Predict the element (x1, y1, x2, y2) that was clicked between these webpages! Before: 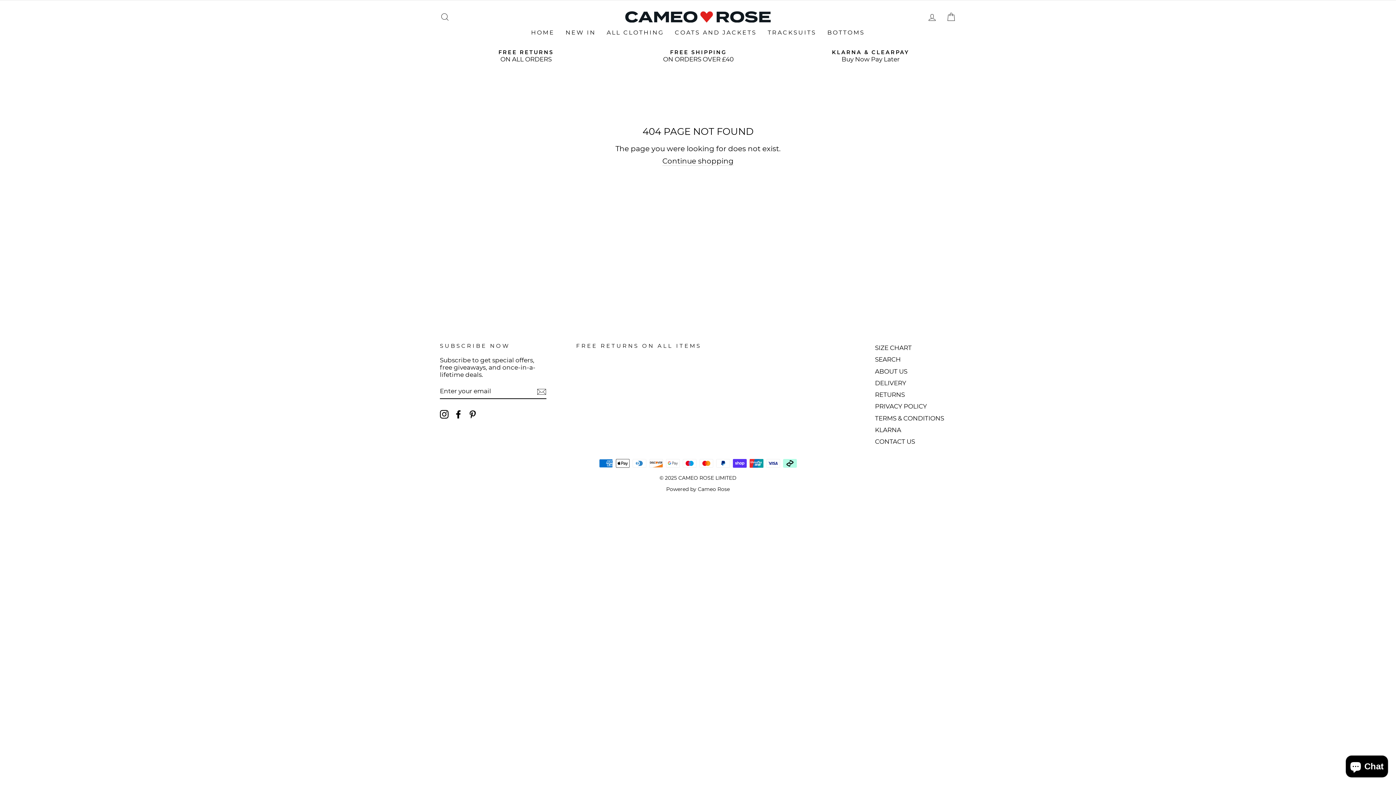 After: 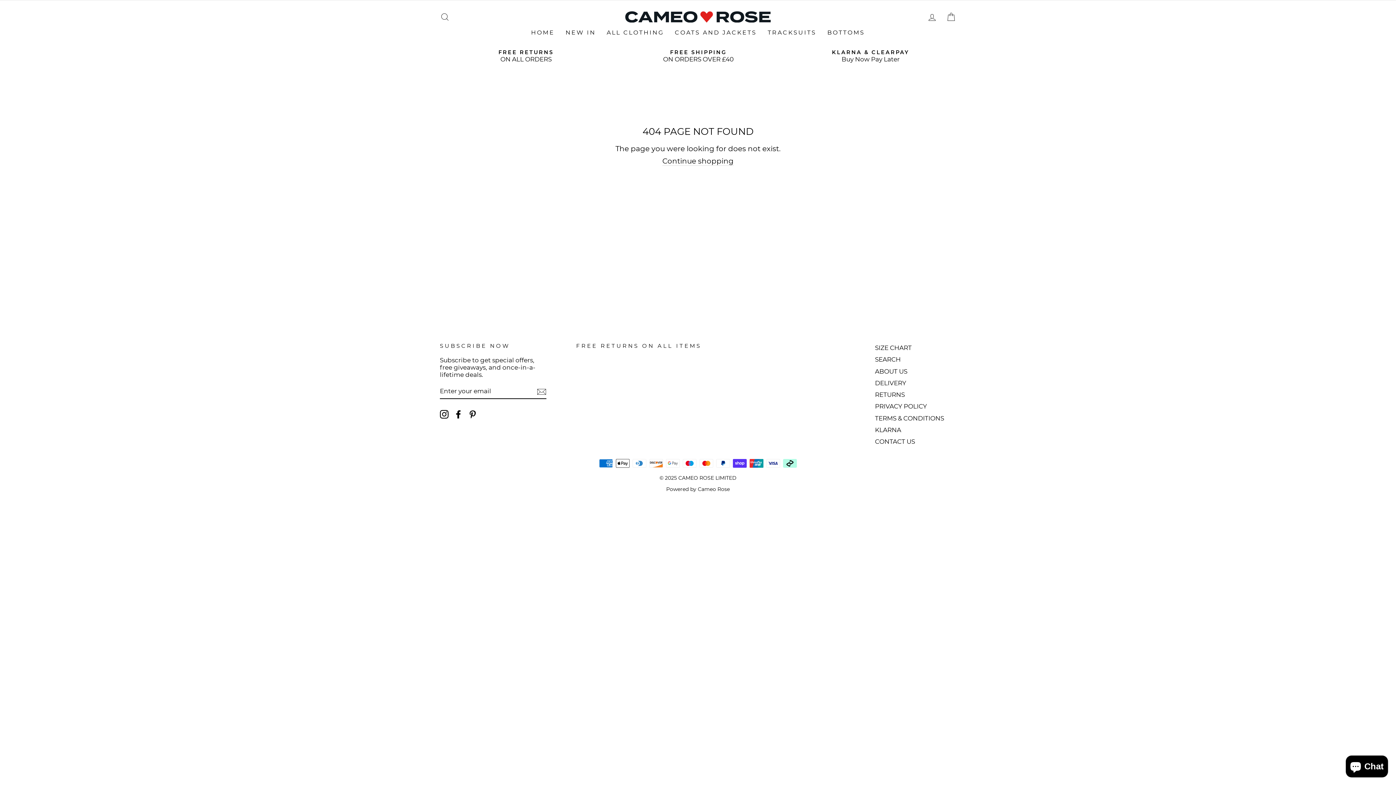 Action: label: Facebook bbox: (454, 410, 462, 418)